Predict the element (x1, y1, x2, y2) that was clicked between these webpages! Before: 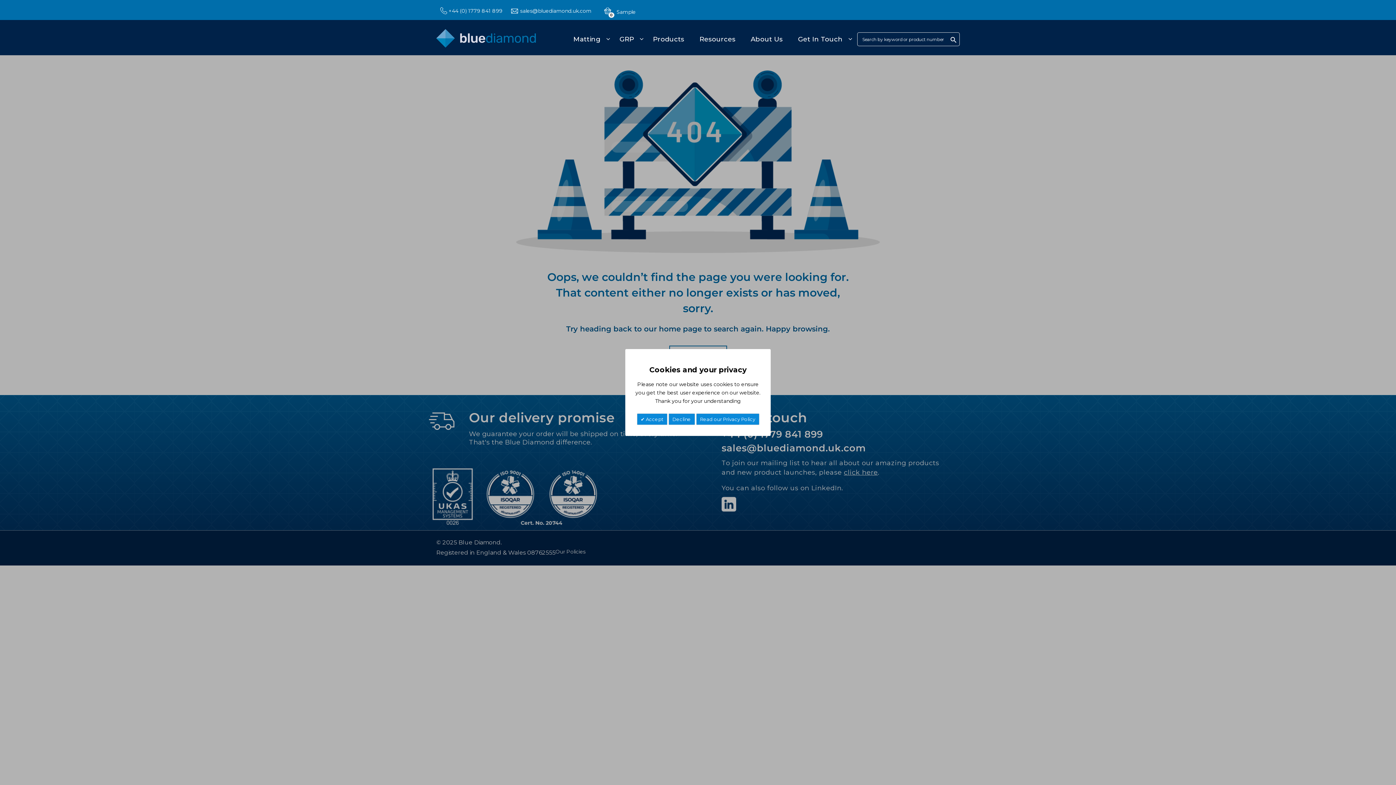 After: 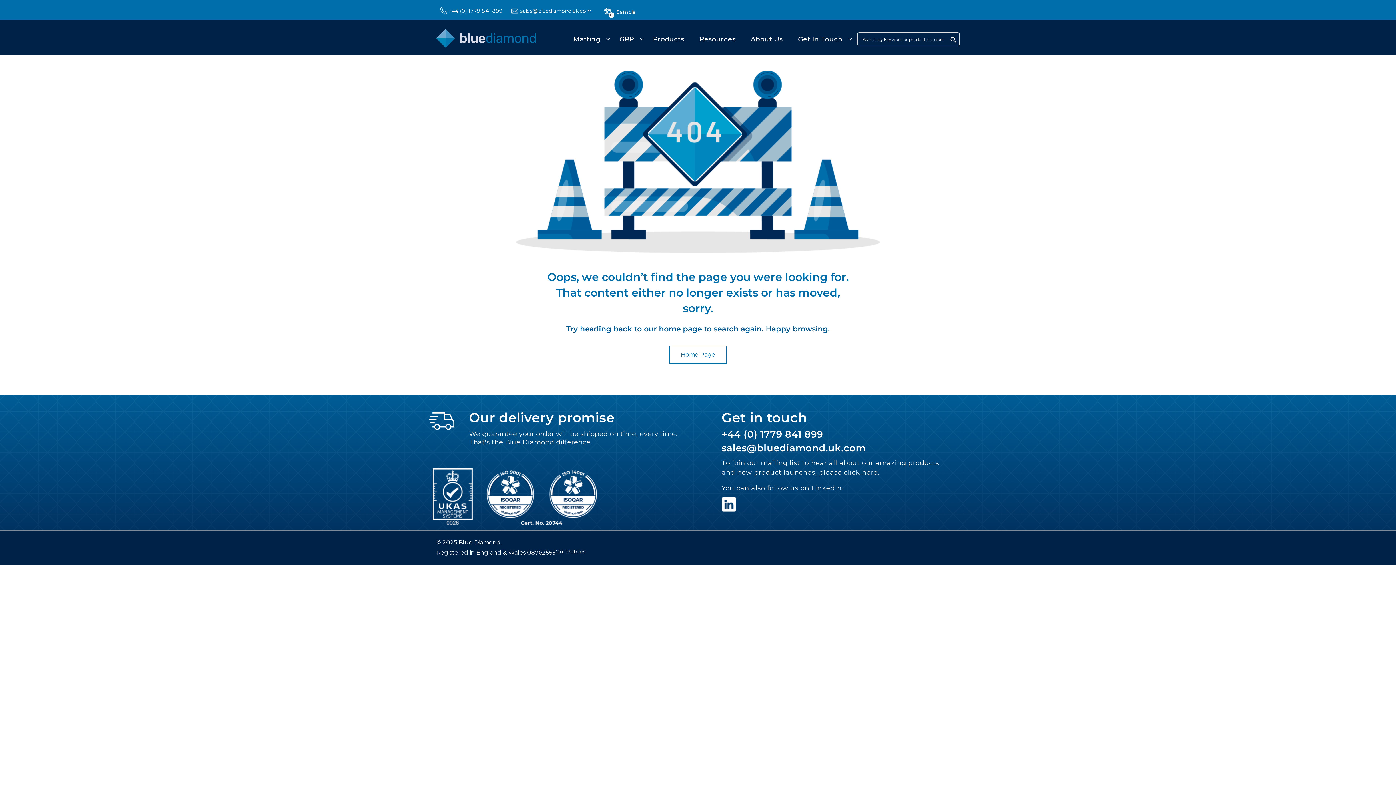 Action: label:  Accept bbox: (636, 413, 667, 425)